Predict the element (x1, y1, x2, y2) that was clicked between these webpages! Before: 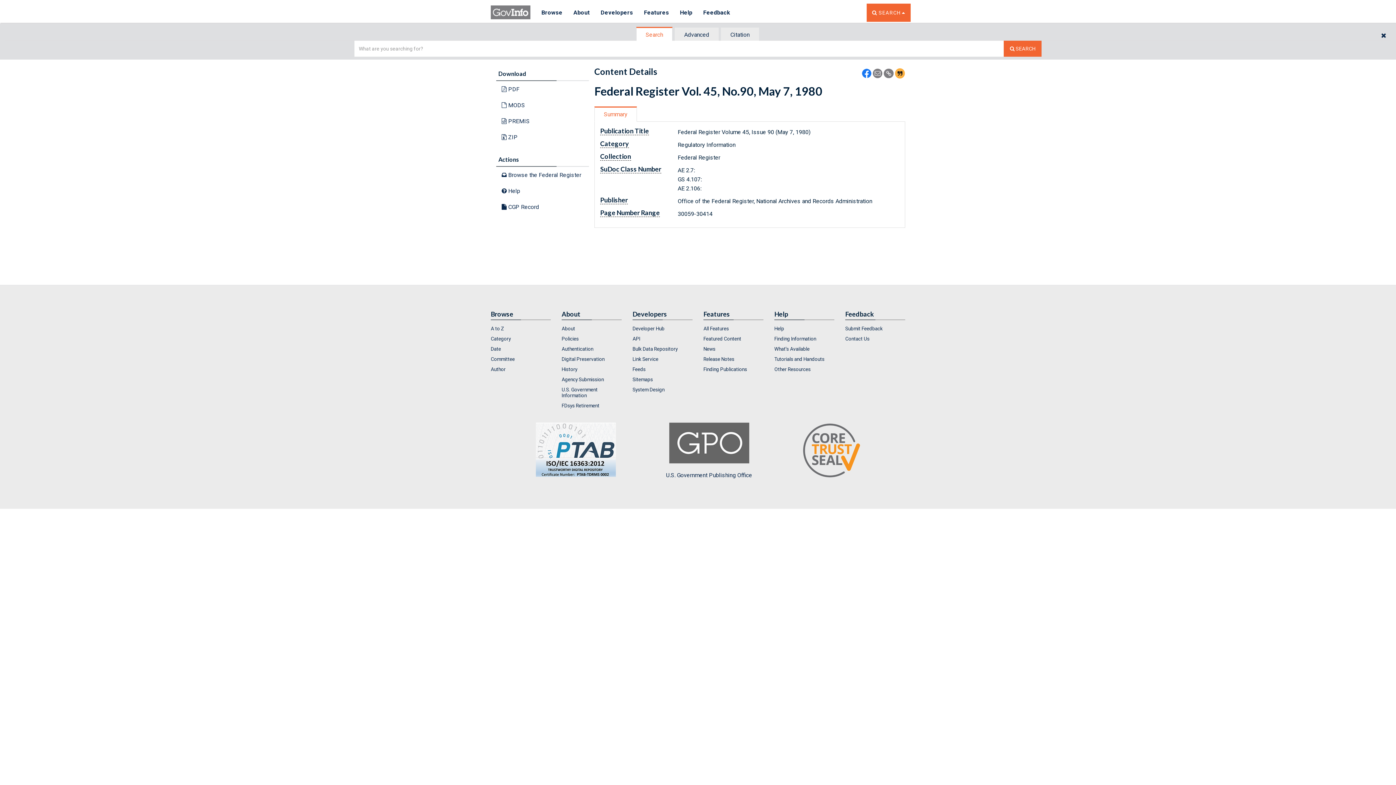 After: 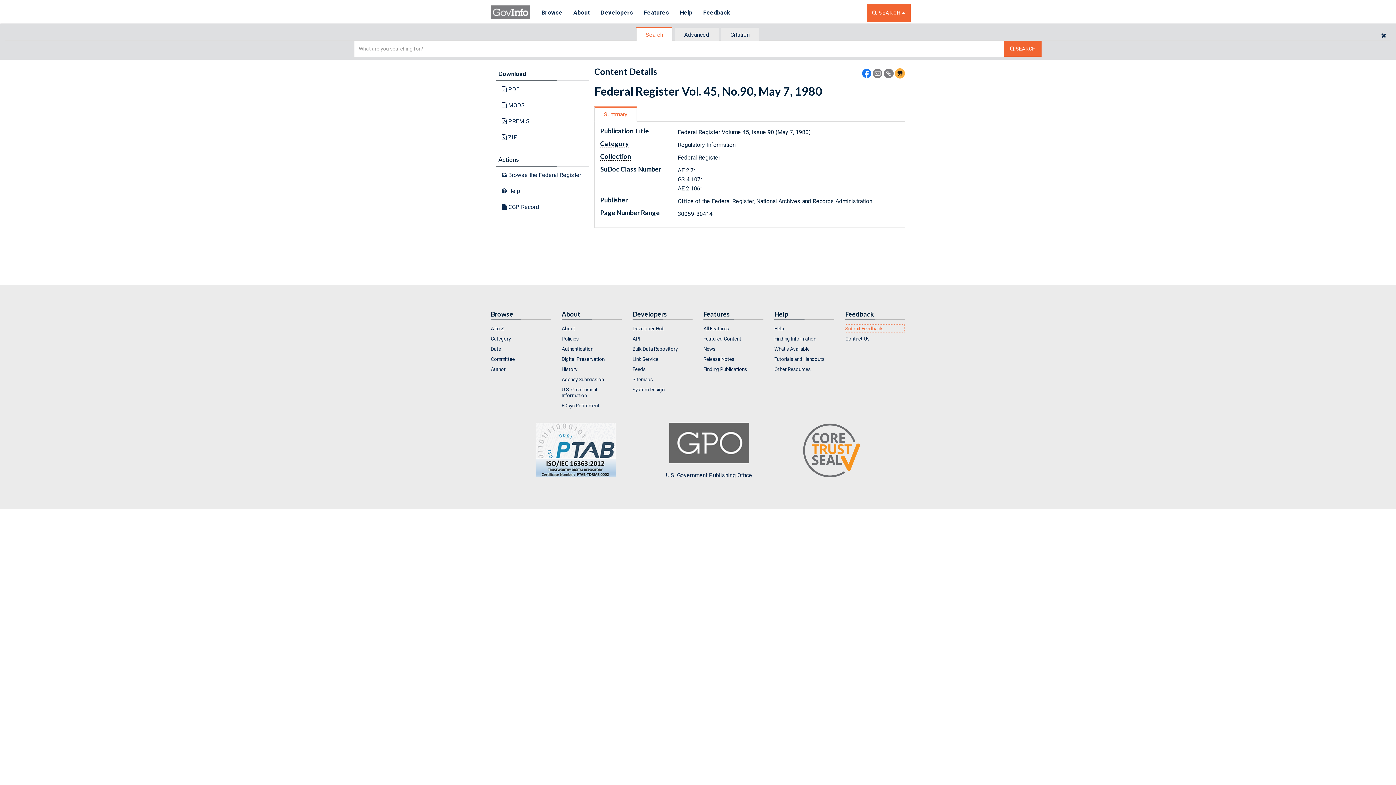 Action: bbox: (845, 324, 905, 333) label: Submit Feedback